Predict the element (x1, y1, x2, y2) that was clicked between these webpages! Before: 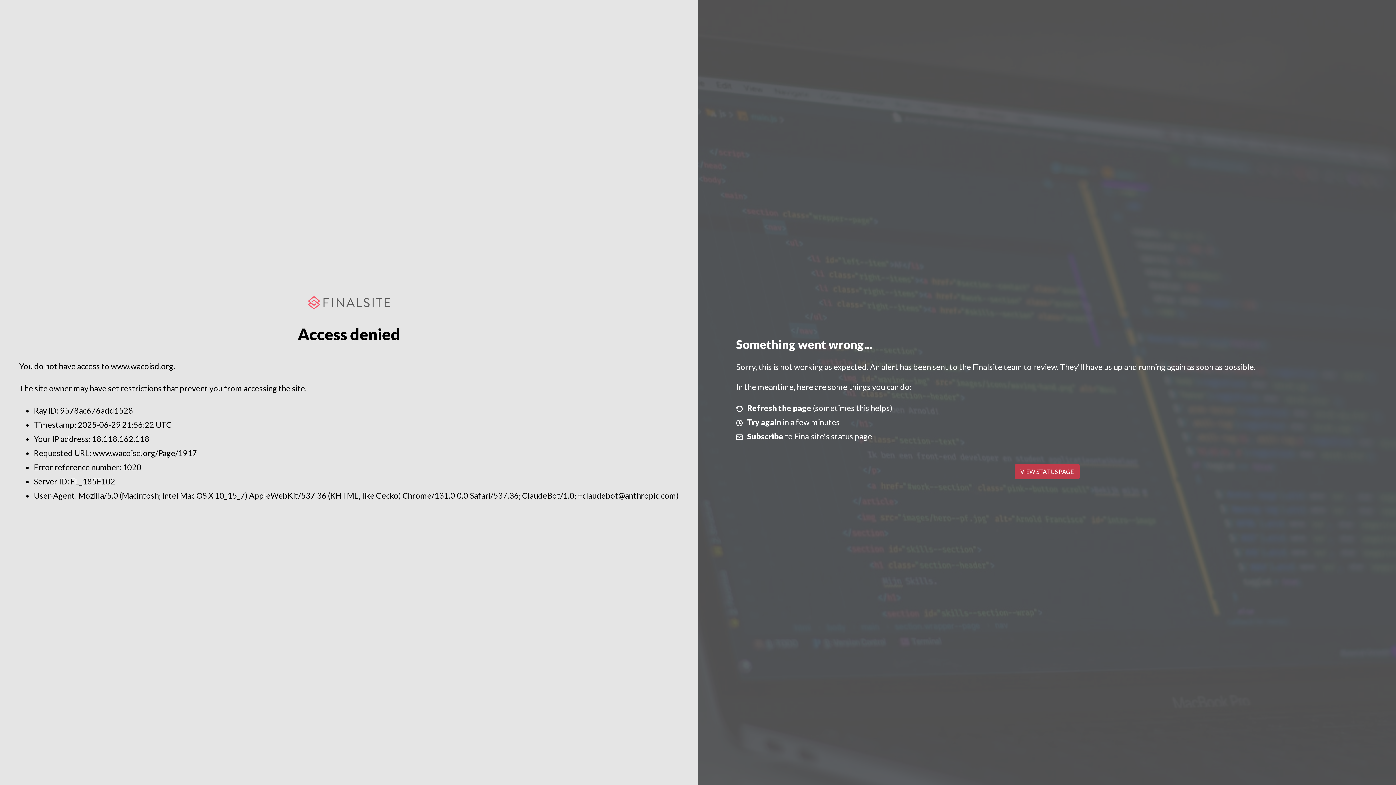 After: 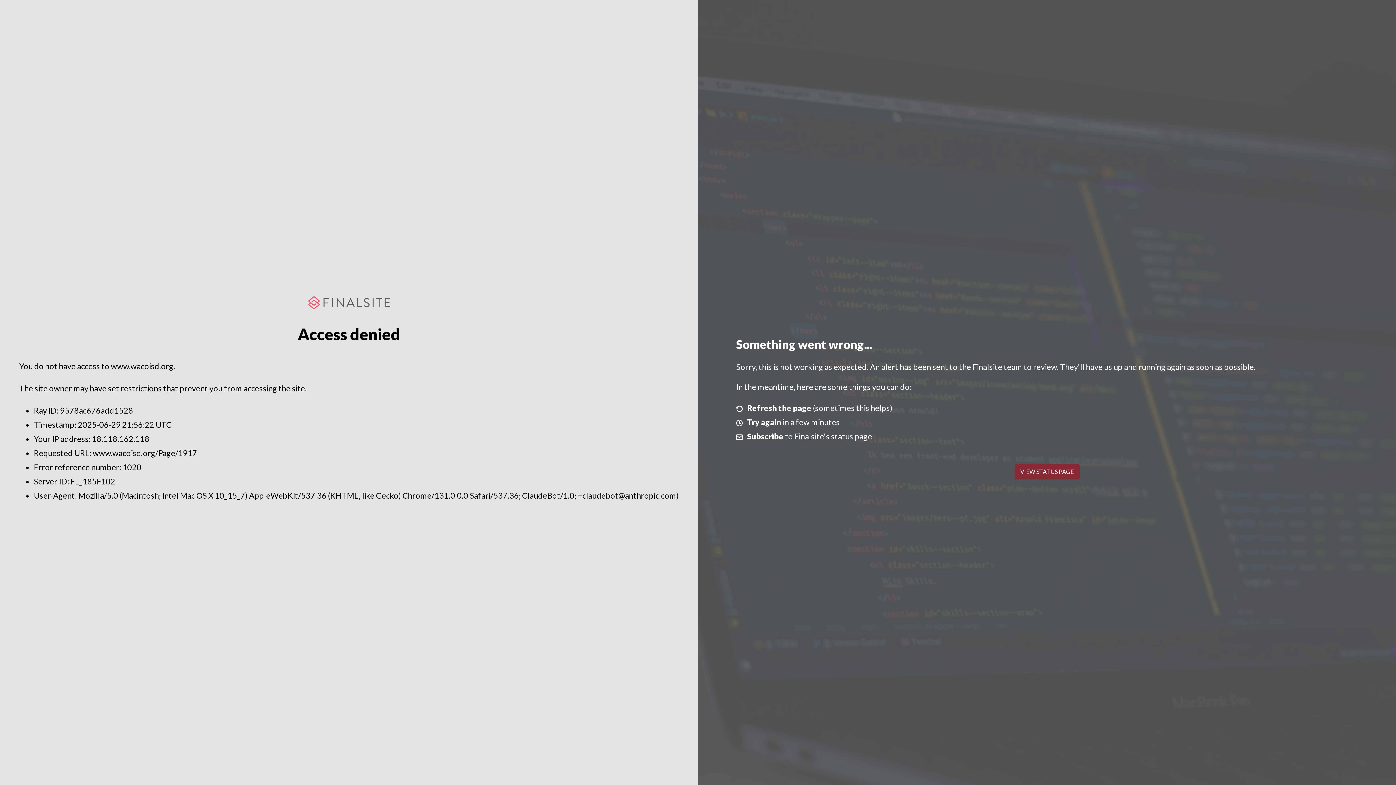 Action: bbox: (1014, 464, 1079, 479) label: VIEW STATUS PAGE